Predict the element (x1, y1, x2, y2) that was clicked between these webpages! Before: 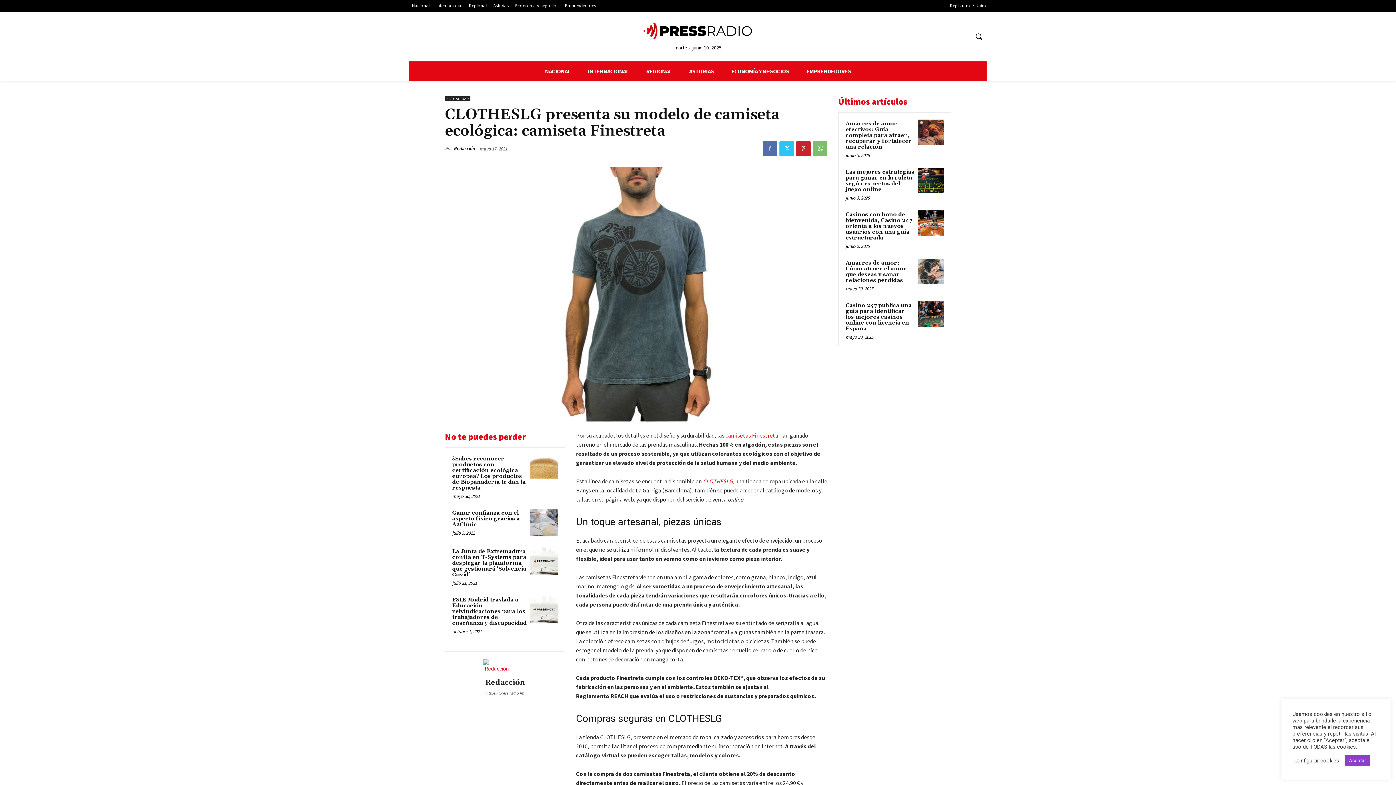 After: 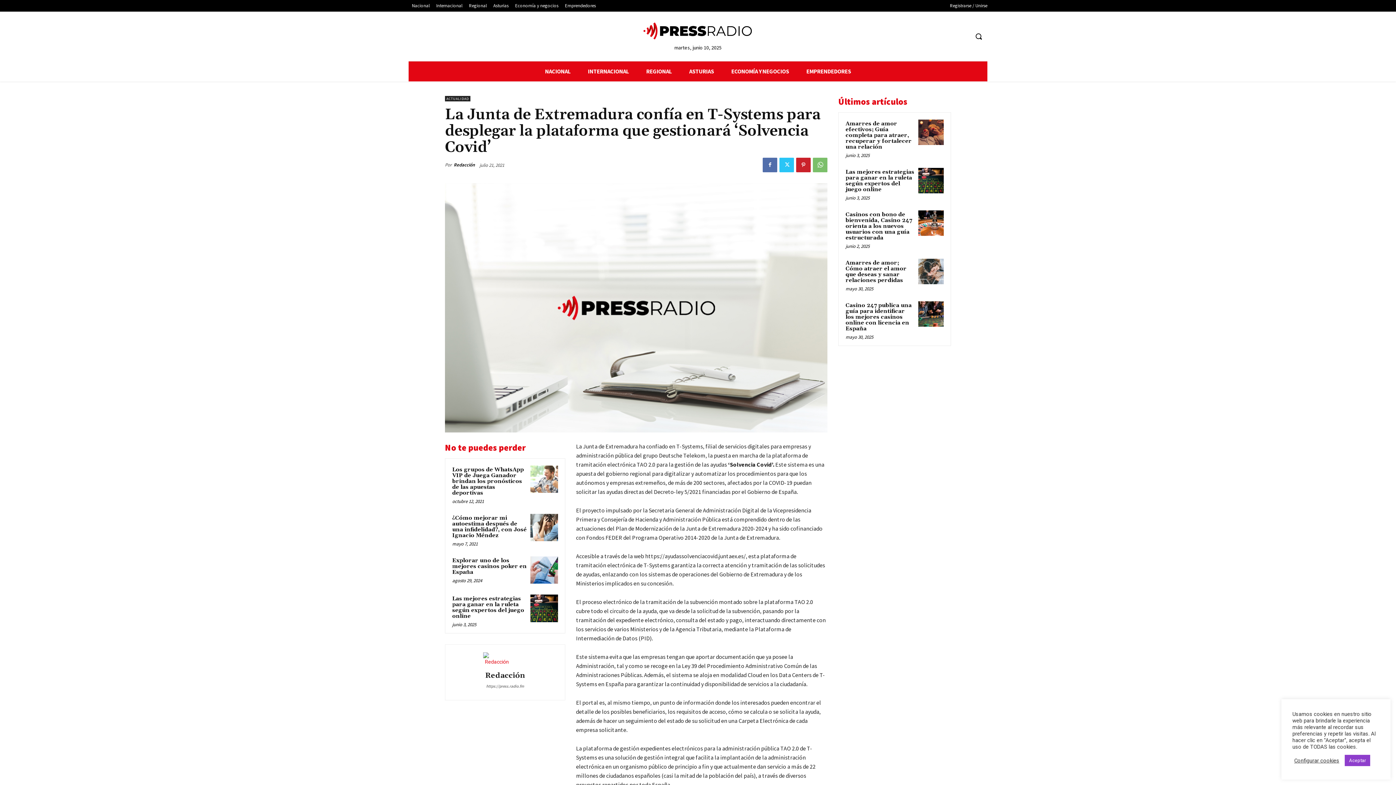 Action: label: La Junta de Extremadura confía en T-Systems para desplegar la plataforma que gestionará ‘Solvencia Covid’ bbox: (452, 548, 526, 578)